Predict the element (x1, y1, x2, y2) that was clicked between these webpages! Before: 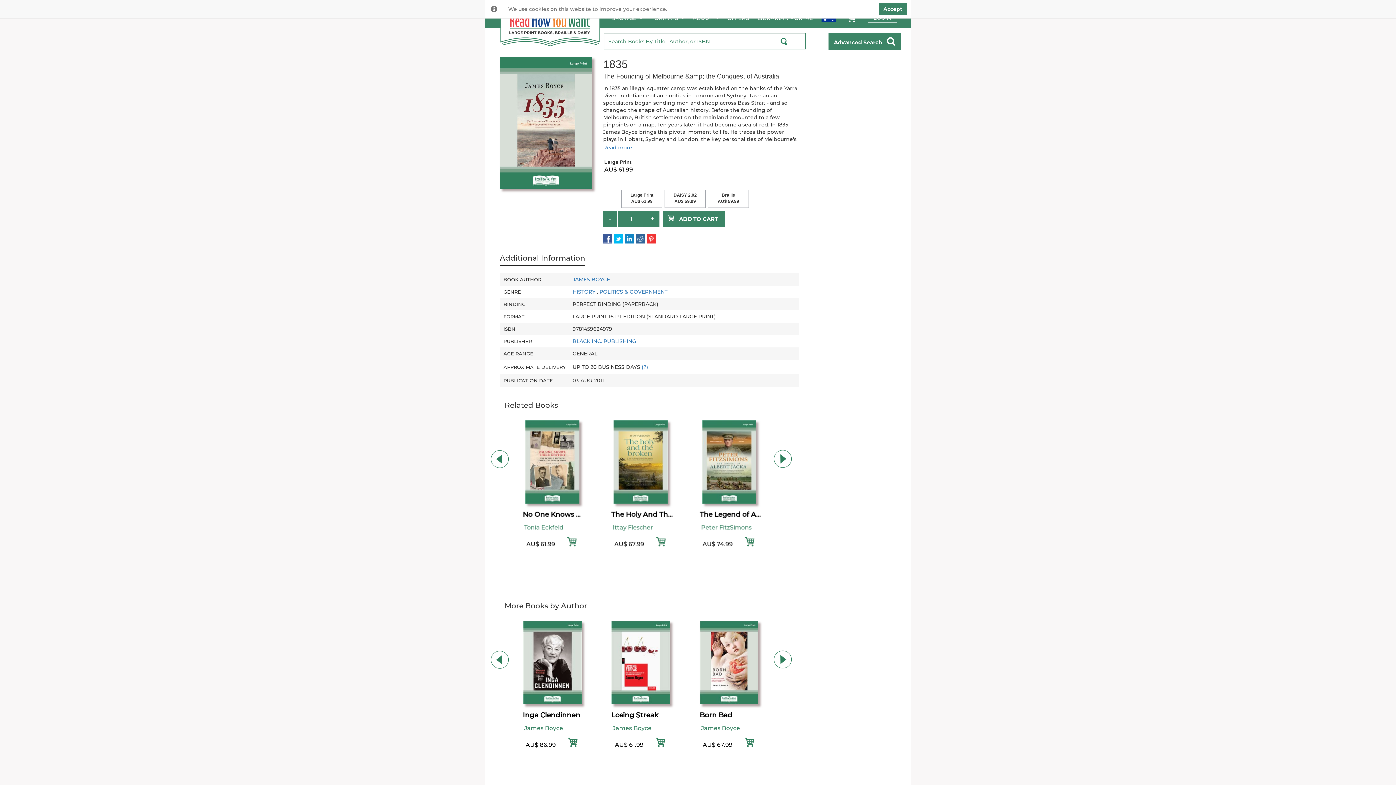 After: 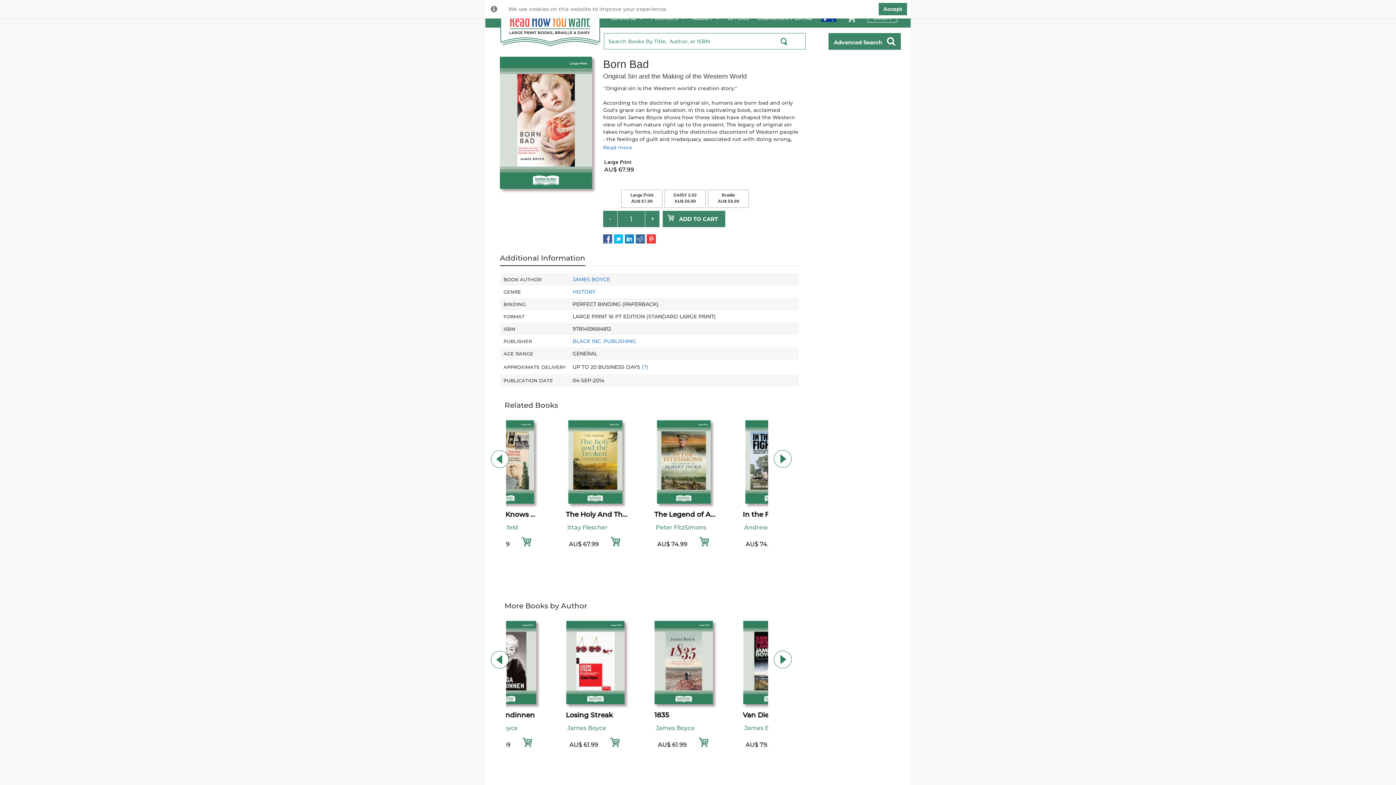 Action: bbox: (629, 659, 687, 665)